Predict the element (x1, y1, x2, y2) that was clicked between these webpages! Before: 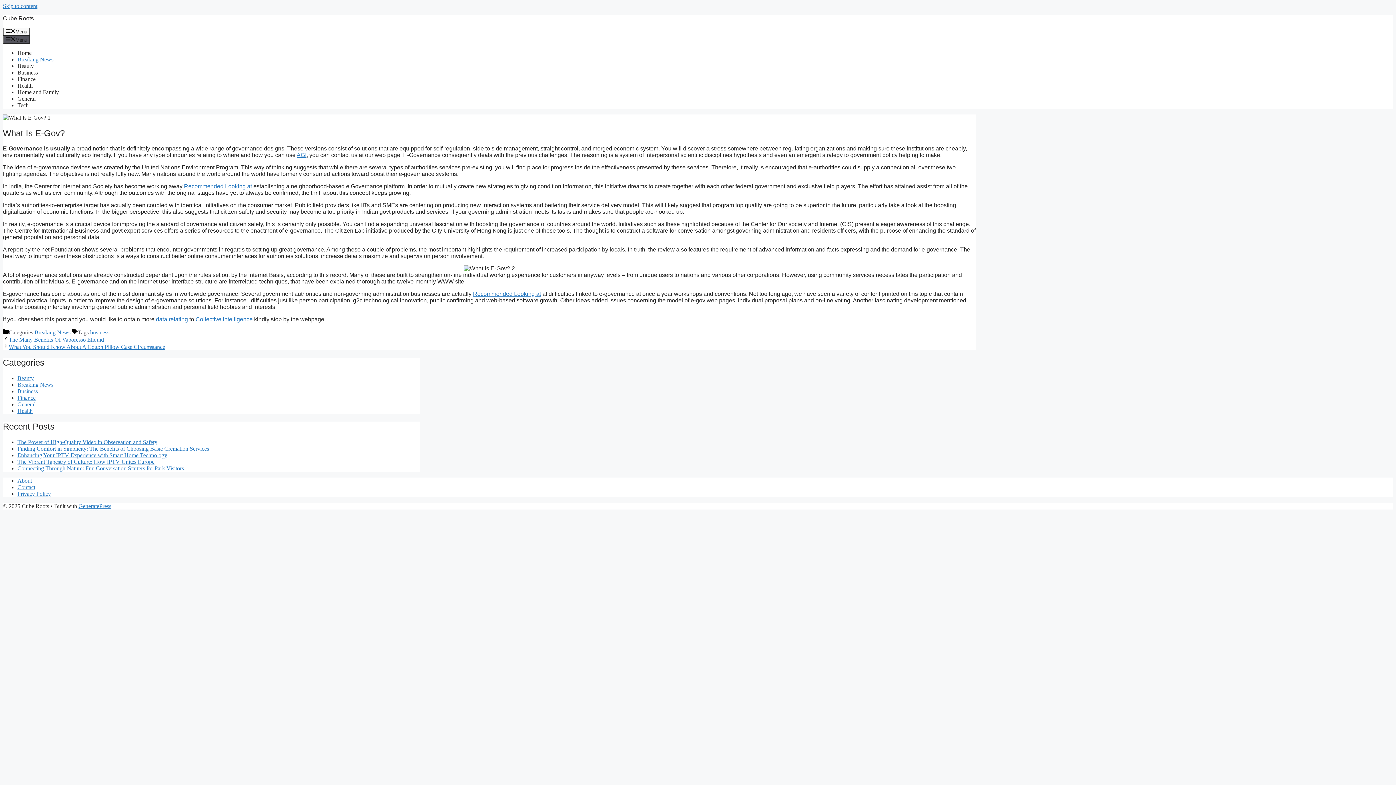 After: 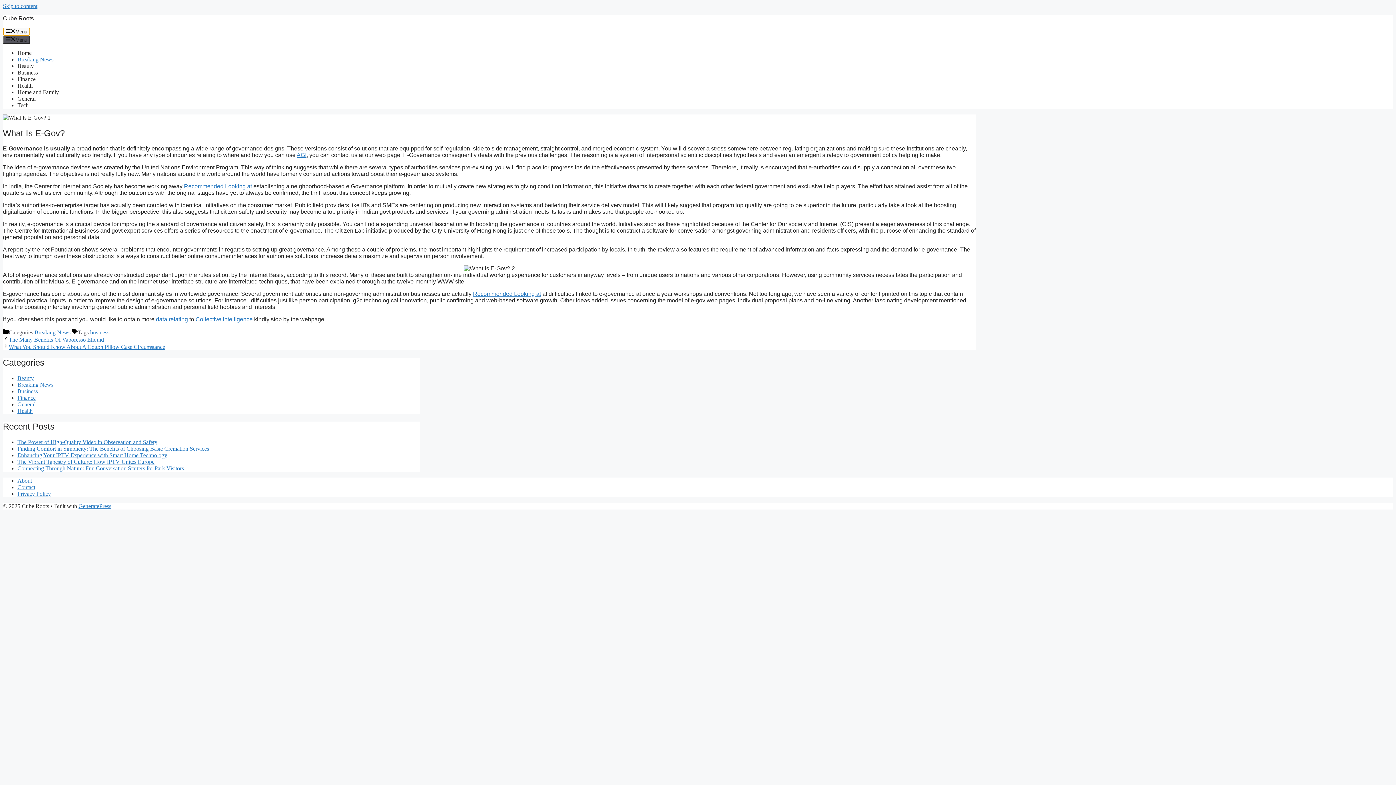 Action: label: Menu bbox: (2, 27, 30, 35)